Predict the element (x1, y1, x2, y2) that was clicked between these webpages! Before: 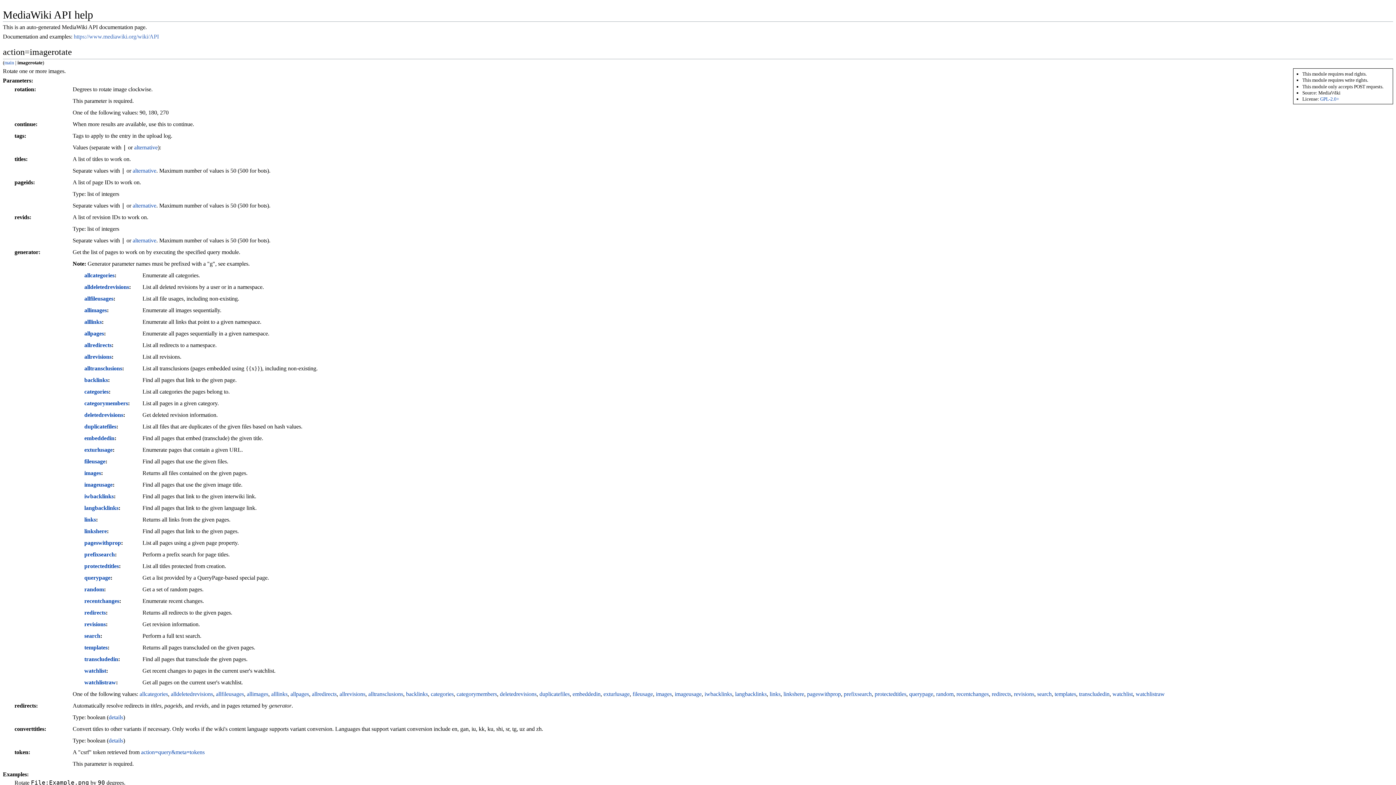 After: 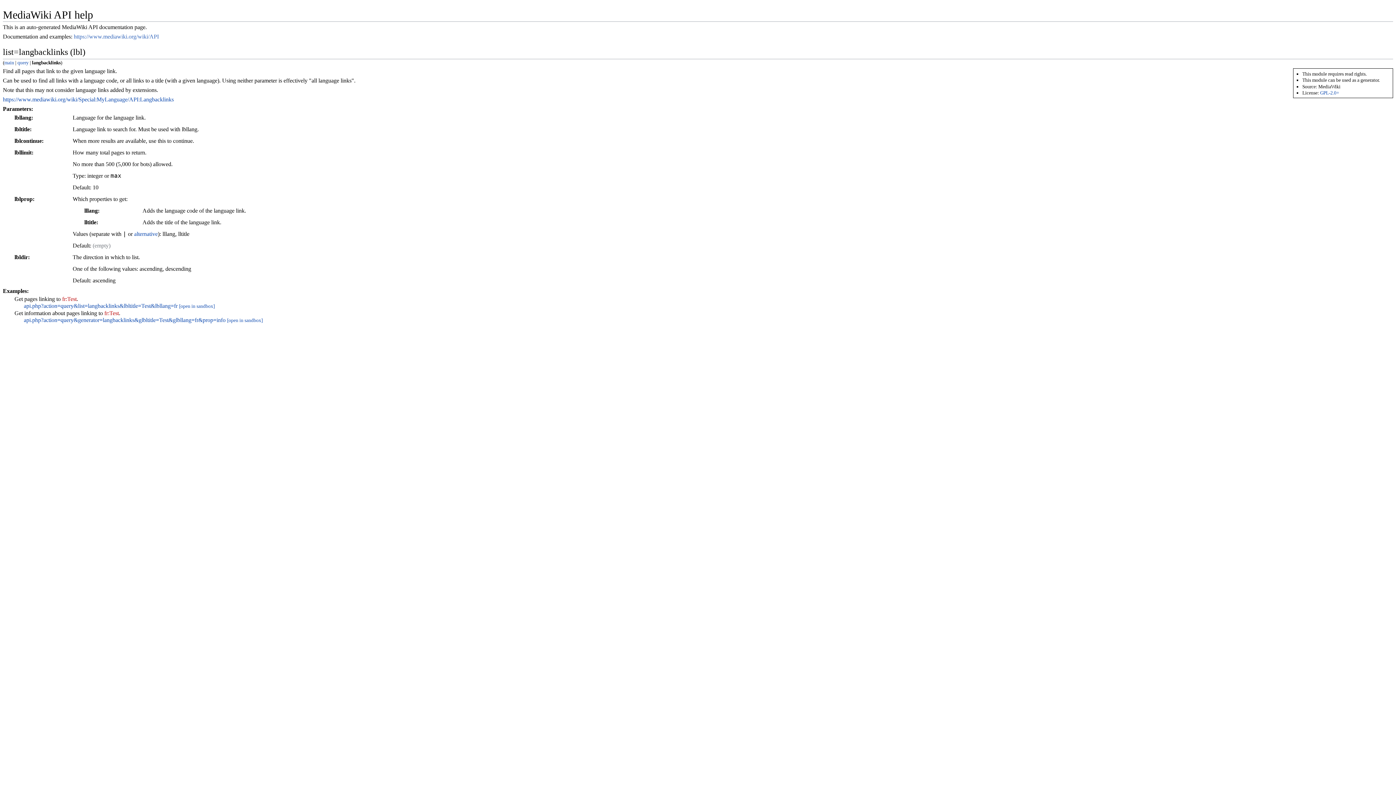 Action: label: langbacklinks bbox: (84, 505, 118, 511)